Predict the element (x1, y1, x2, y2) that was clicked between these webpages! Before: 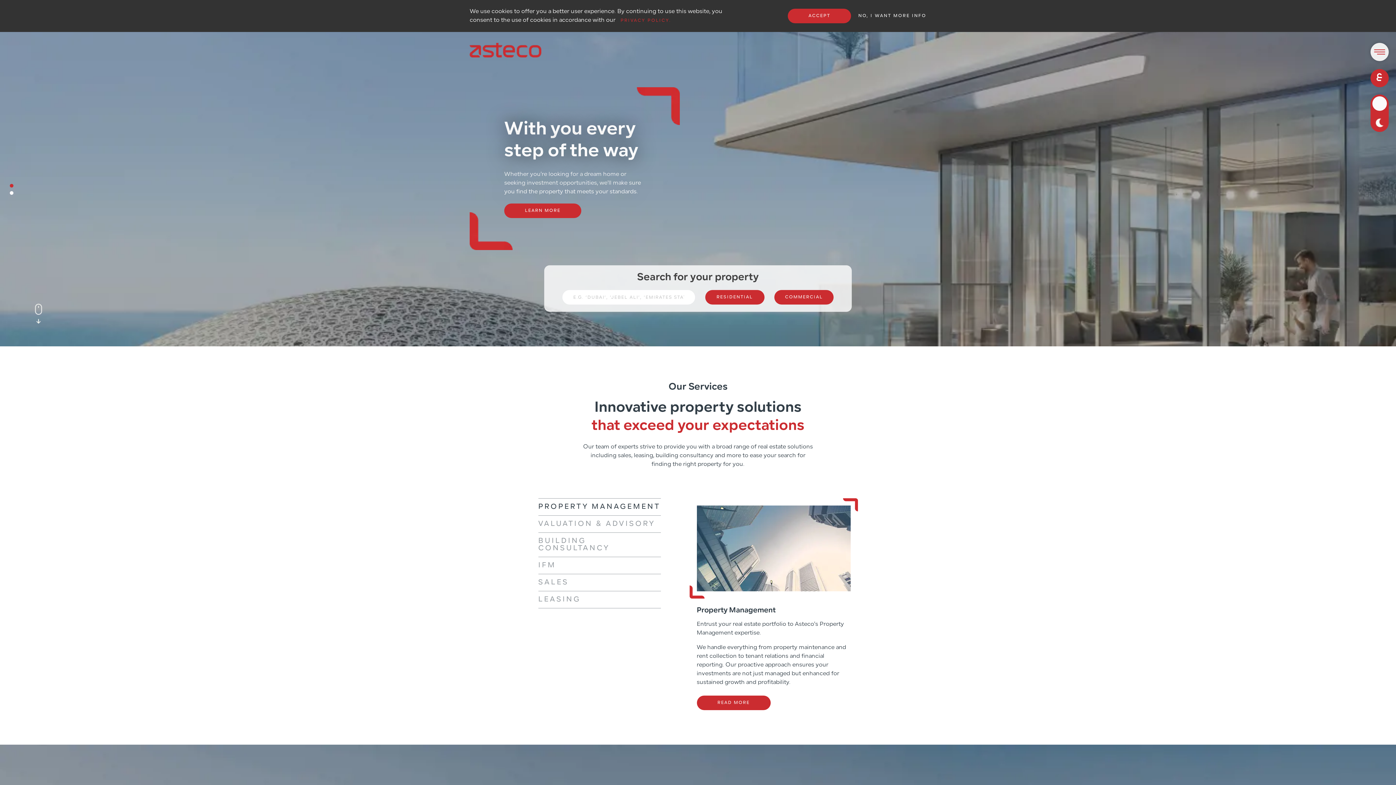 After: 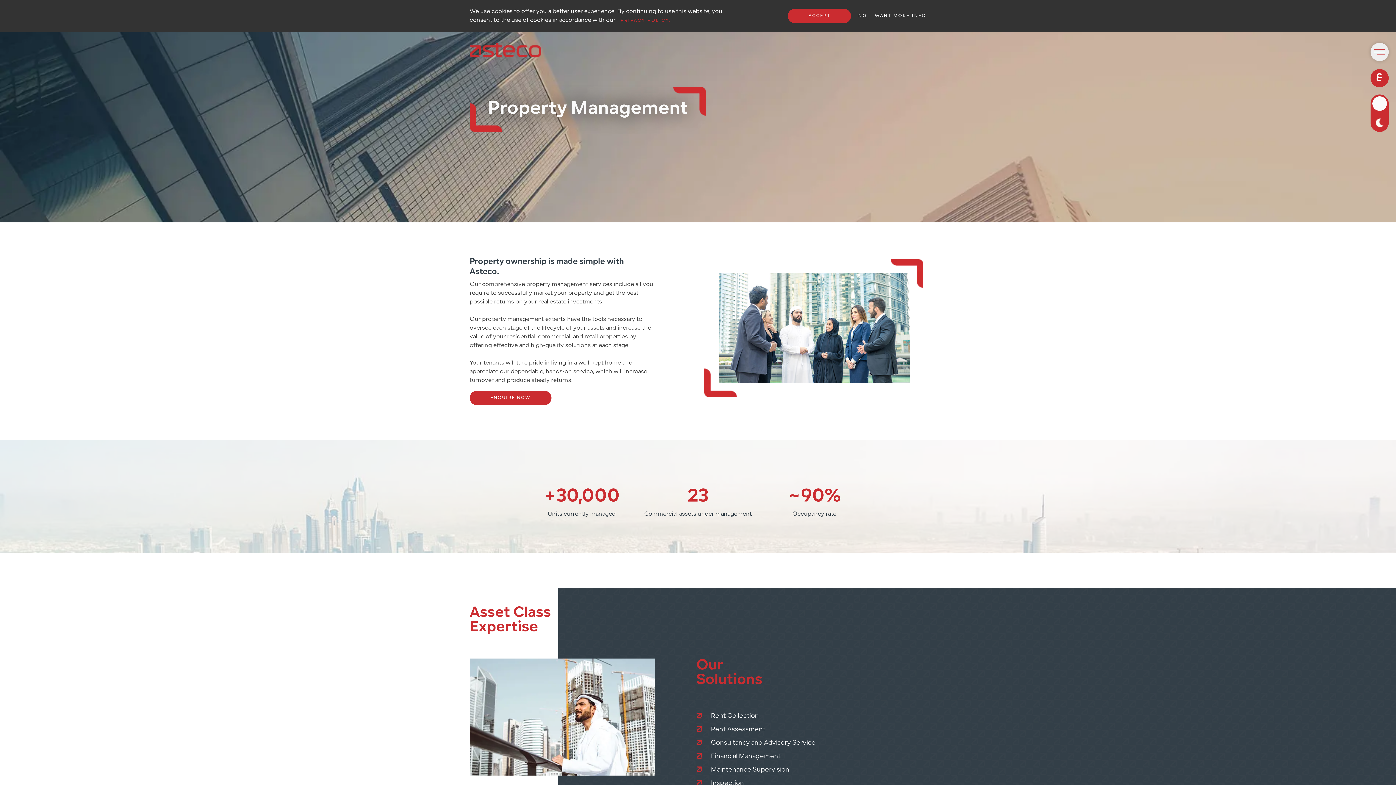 Action: label: READ MORE bbox: (696, 695, 770, 710)